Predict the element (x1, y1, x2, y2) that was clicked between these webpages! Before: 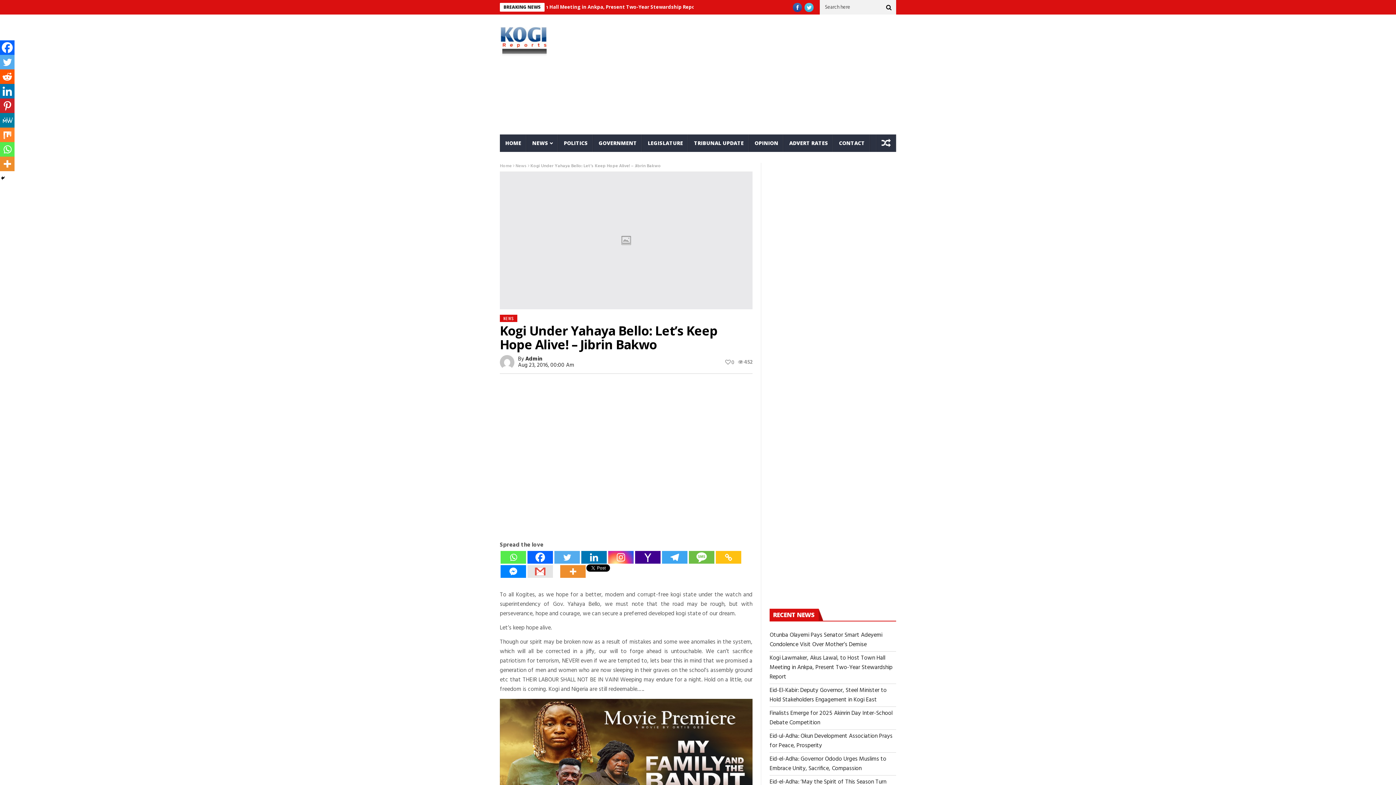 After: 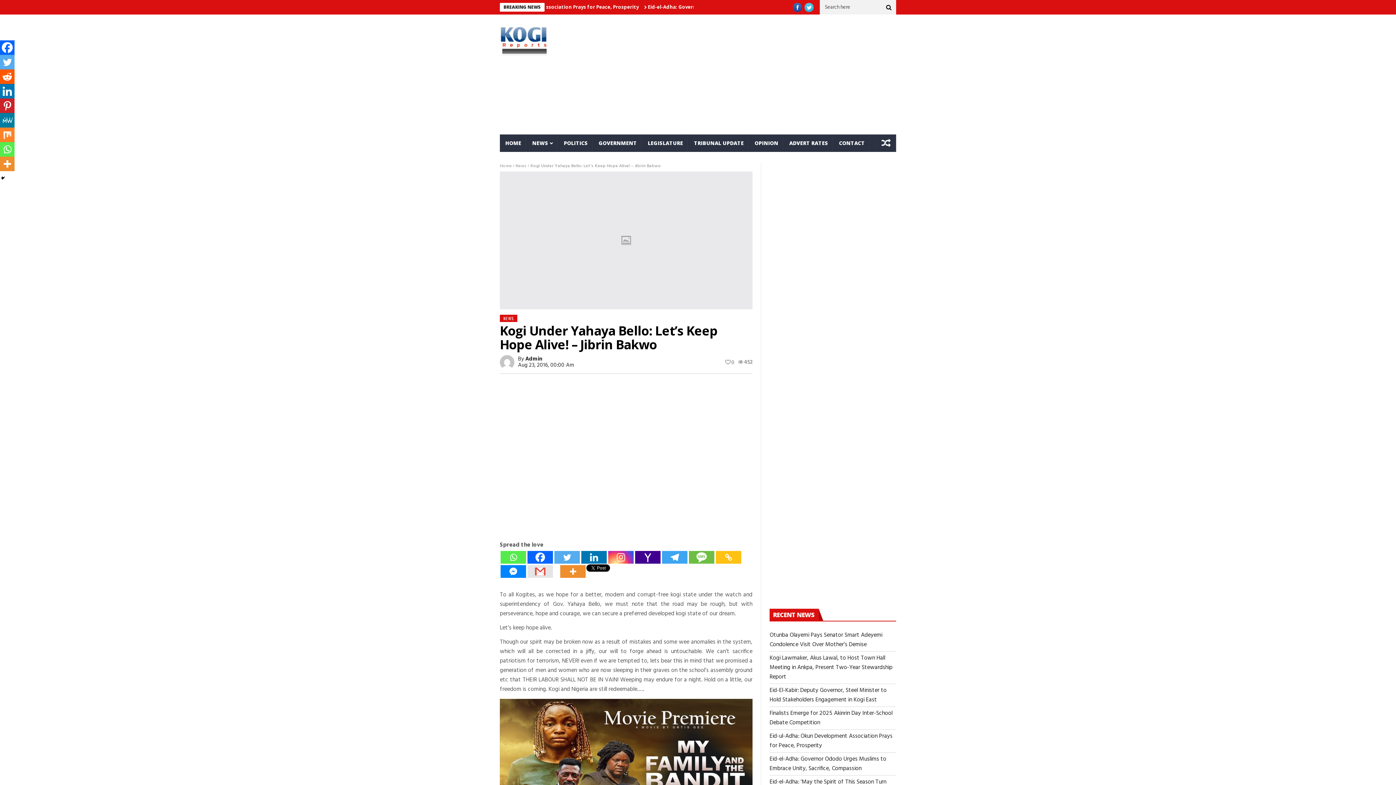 Action: label: SMS bbox: (689, 551, 714, 564)